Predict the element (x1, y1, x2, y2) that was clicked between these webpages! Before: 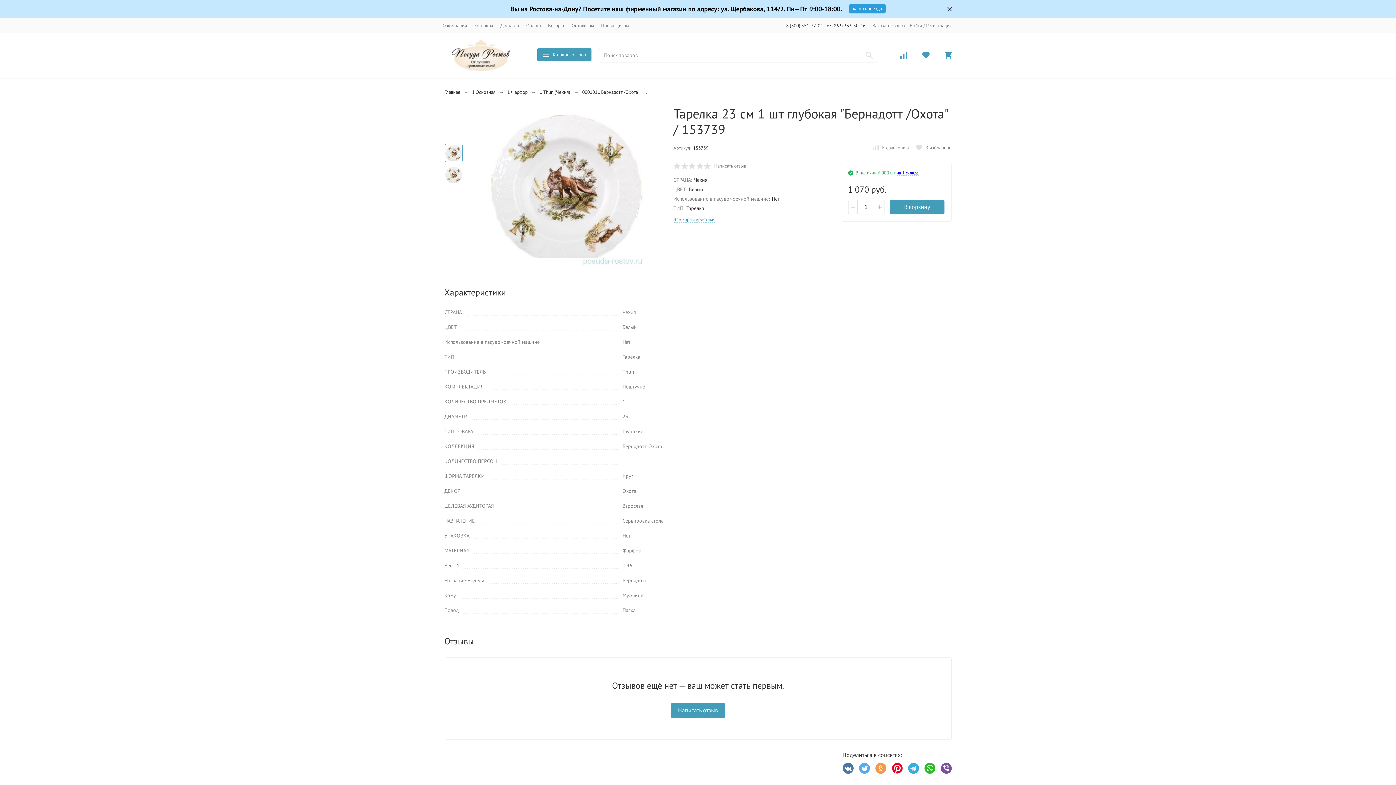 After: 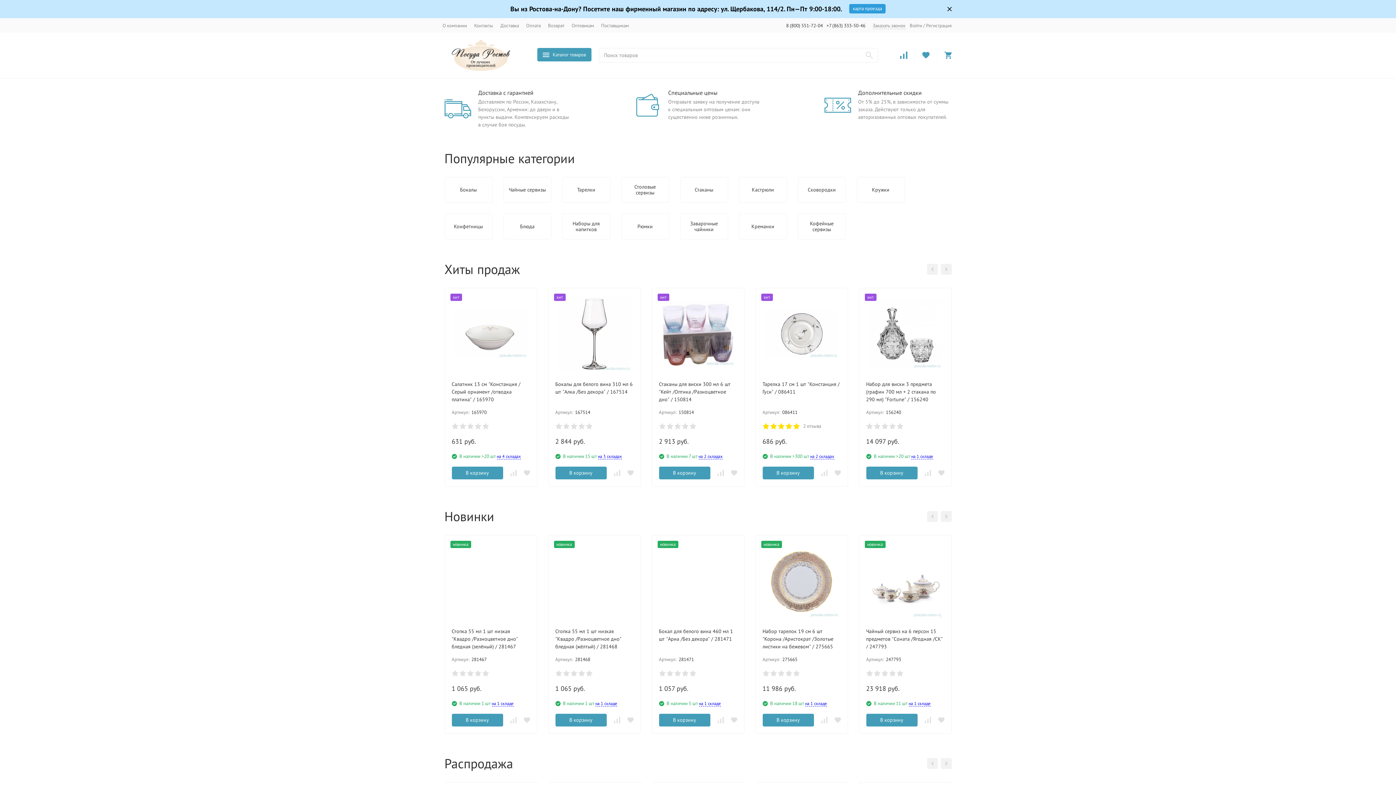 Action: bbox: (444, 40, 530, 70)